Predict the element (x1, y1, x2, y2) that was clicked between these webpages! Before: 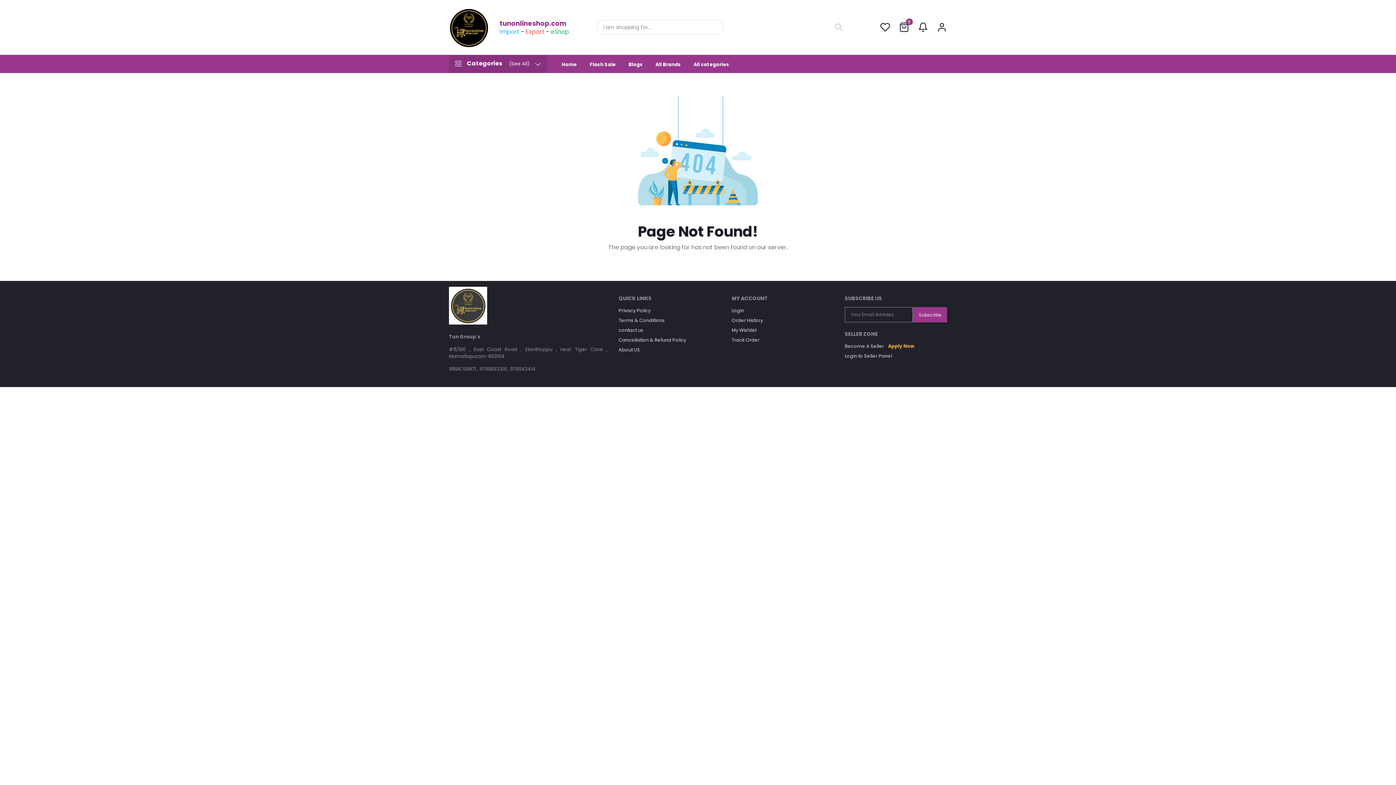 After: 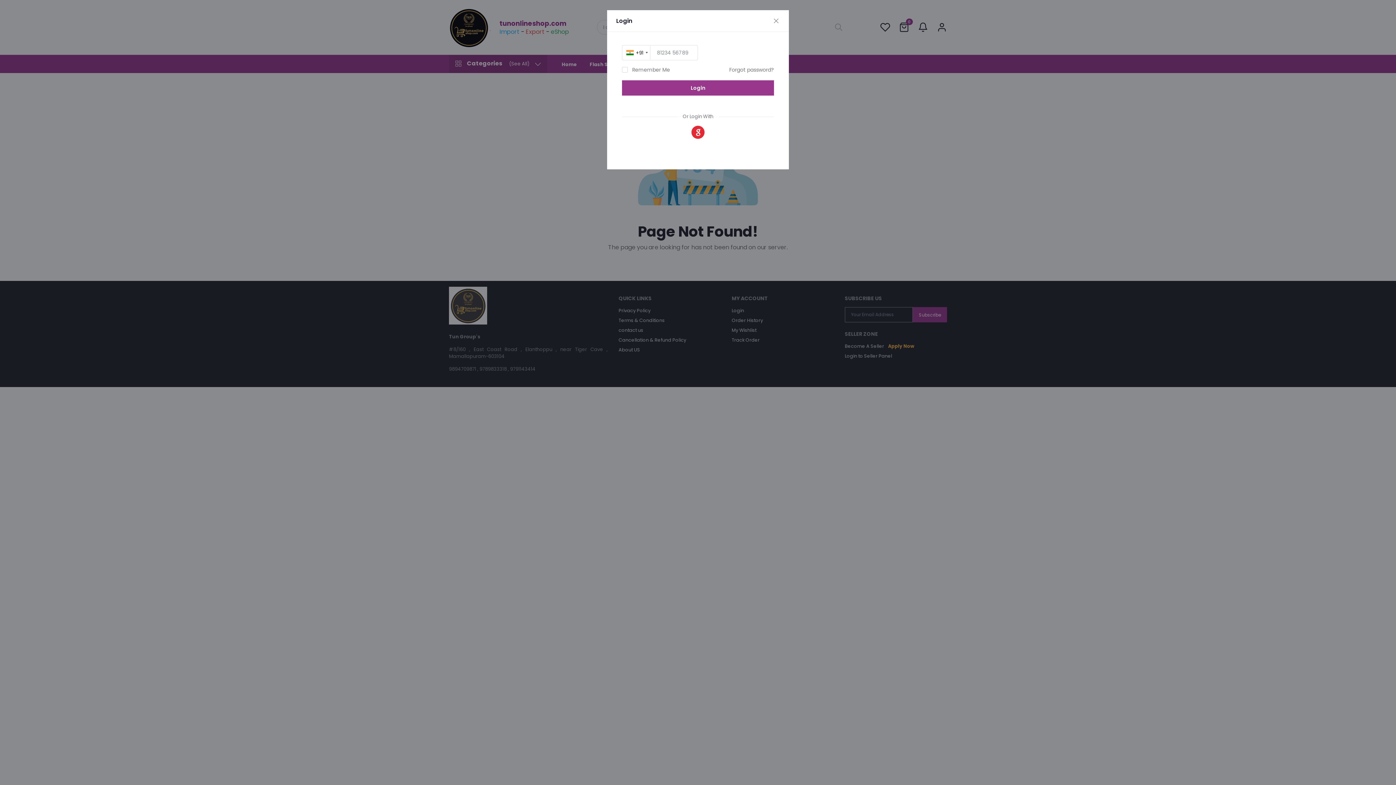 Action: bbox: (937, 22, 947, 32)